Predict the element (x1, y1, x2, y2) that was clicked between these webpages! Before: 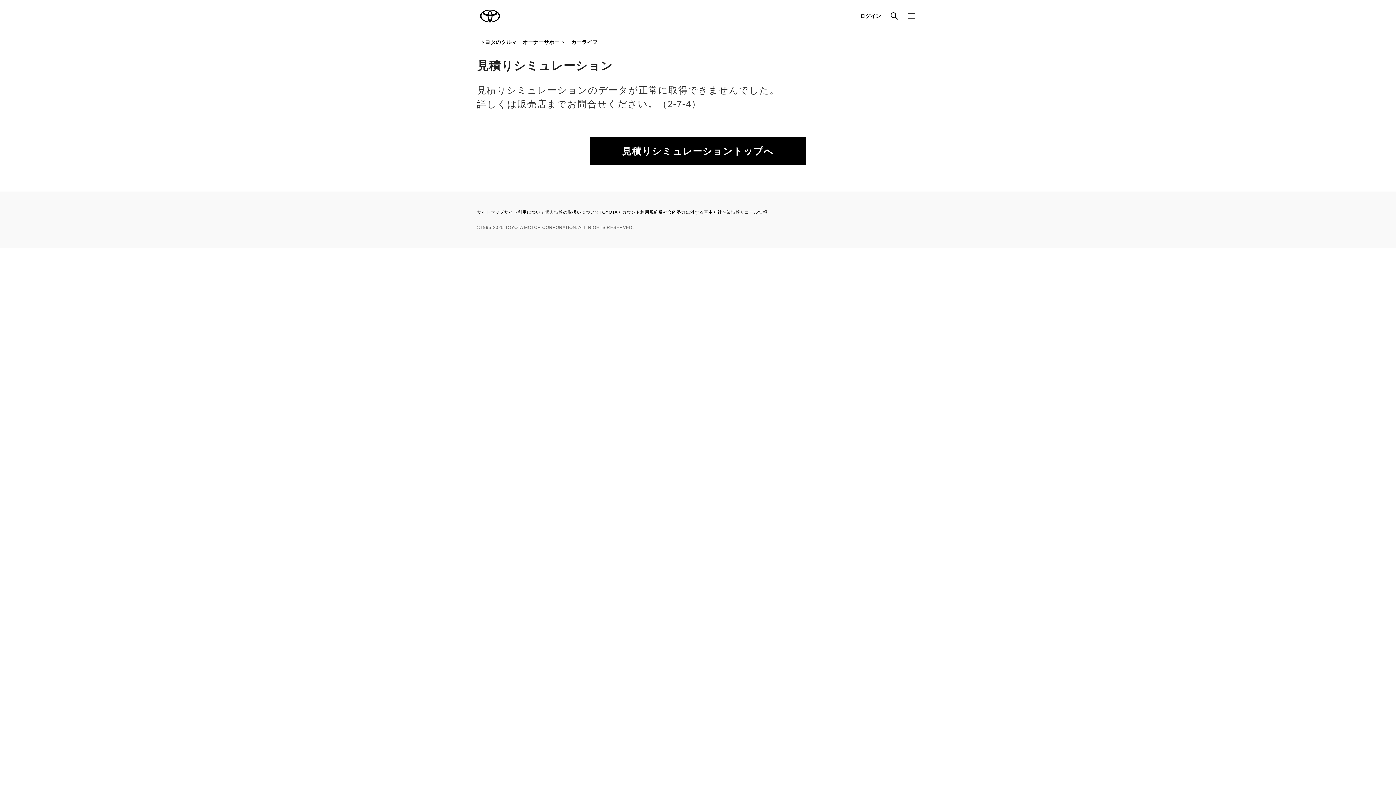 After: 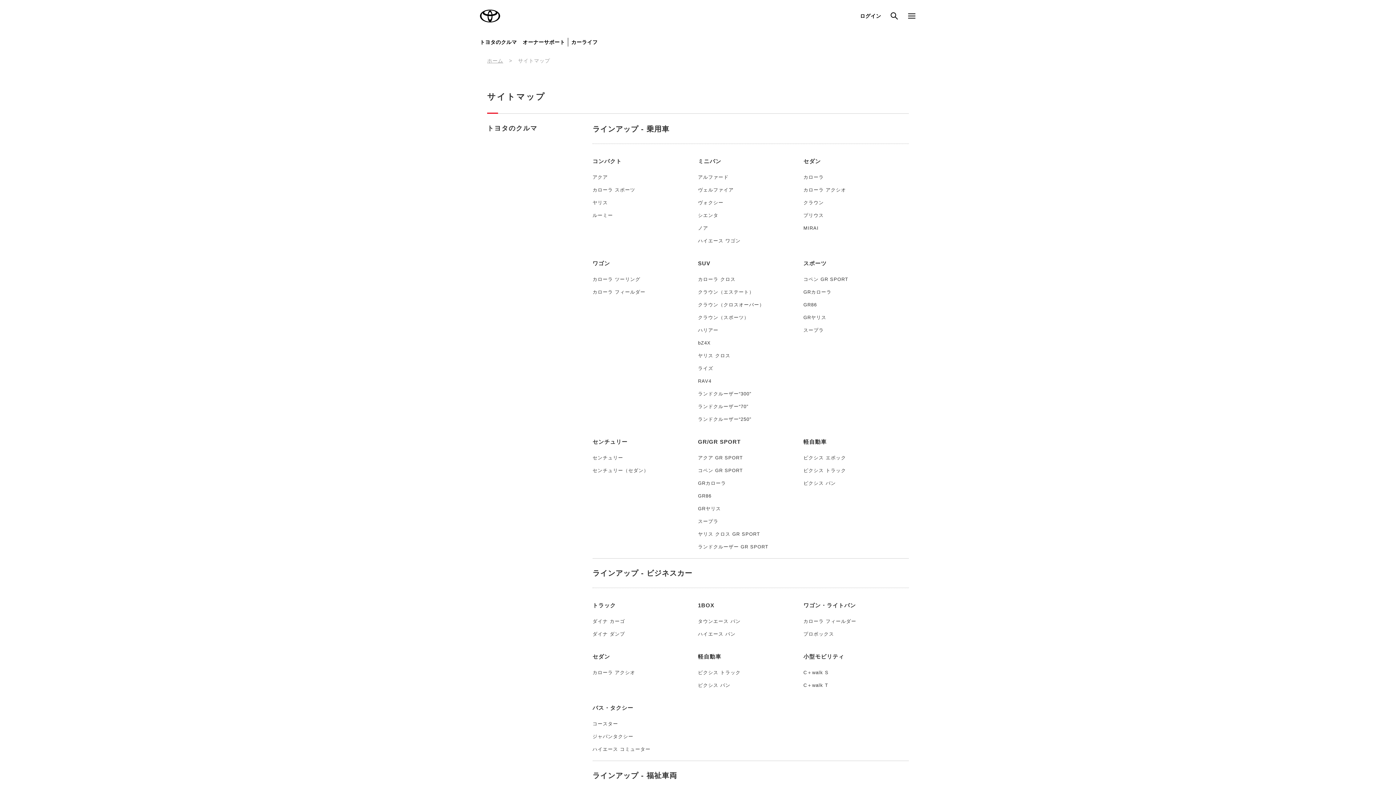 Action: bbox: (477, 209, 504, 214) label: サイトマップ